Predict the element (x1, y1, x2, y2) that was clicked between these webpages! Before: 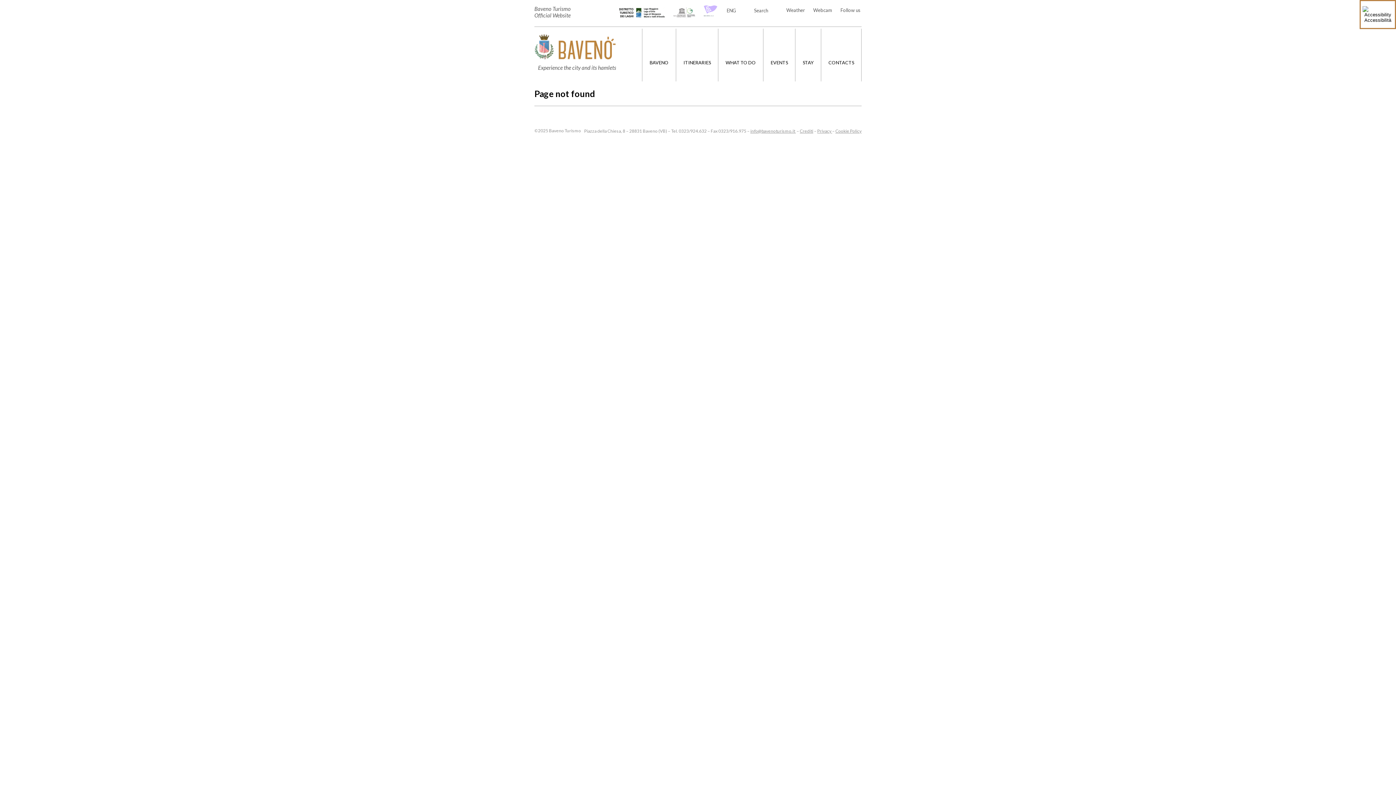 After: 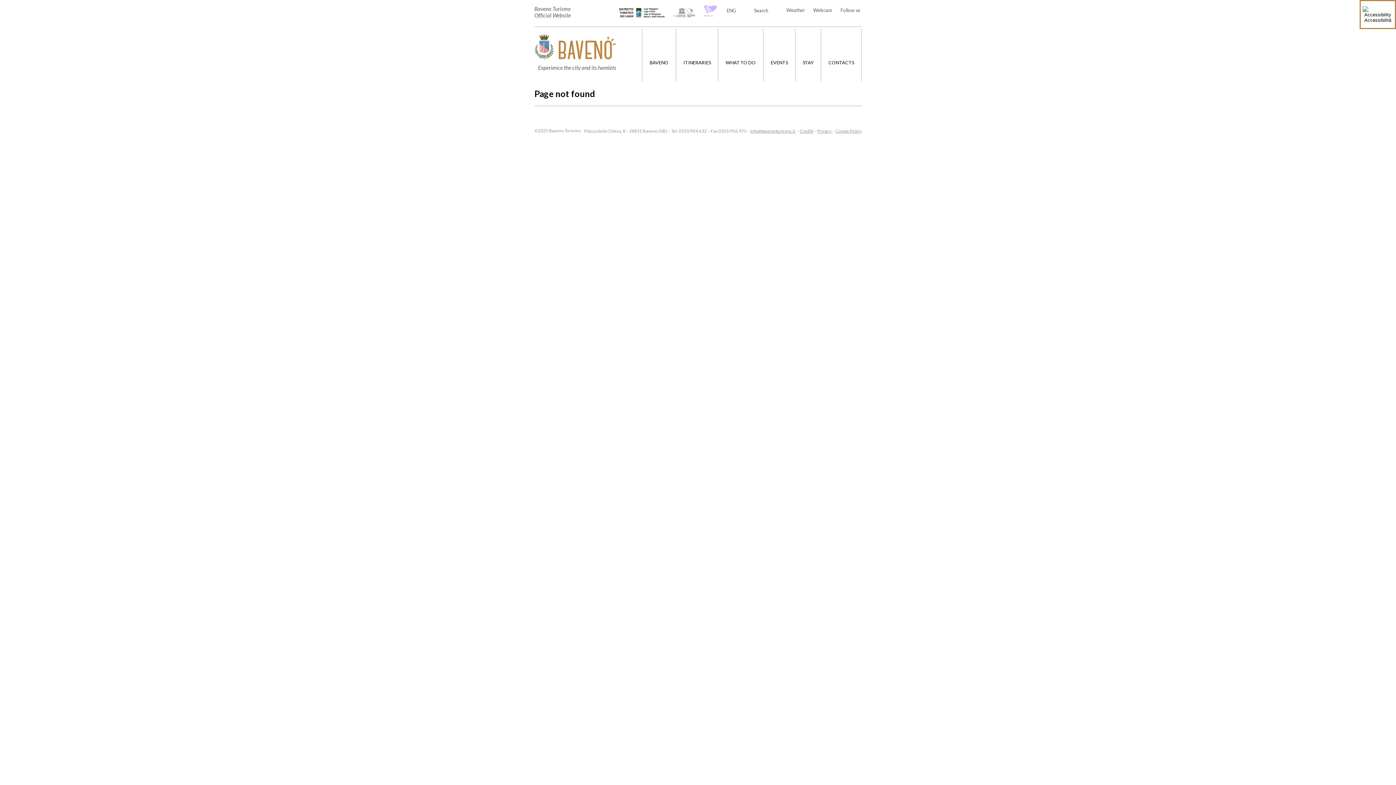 Action: bbox: (703, 8, 717, 14)